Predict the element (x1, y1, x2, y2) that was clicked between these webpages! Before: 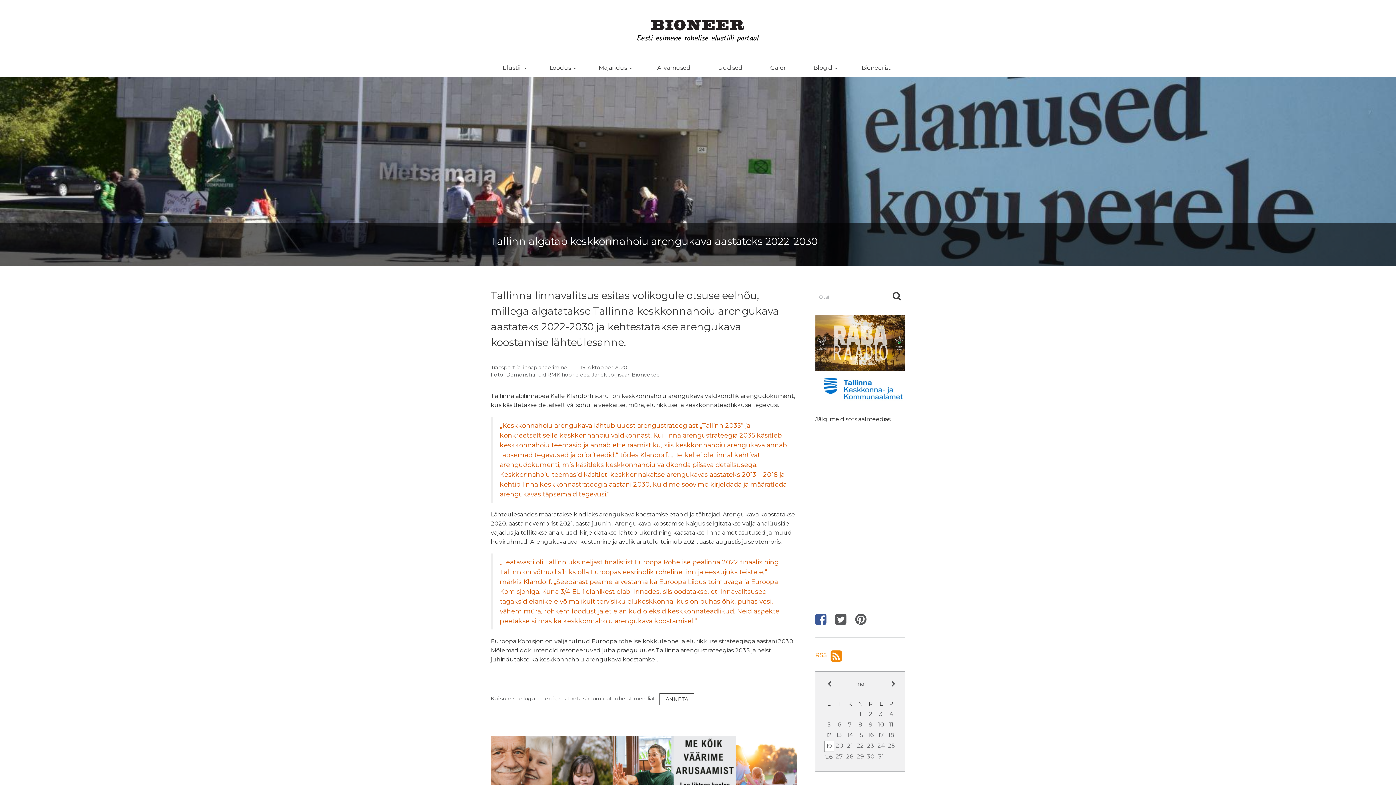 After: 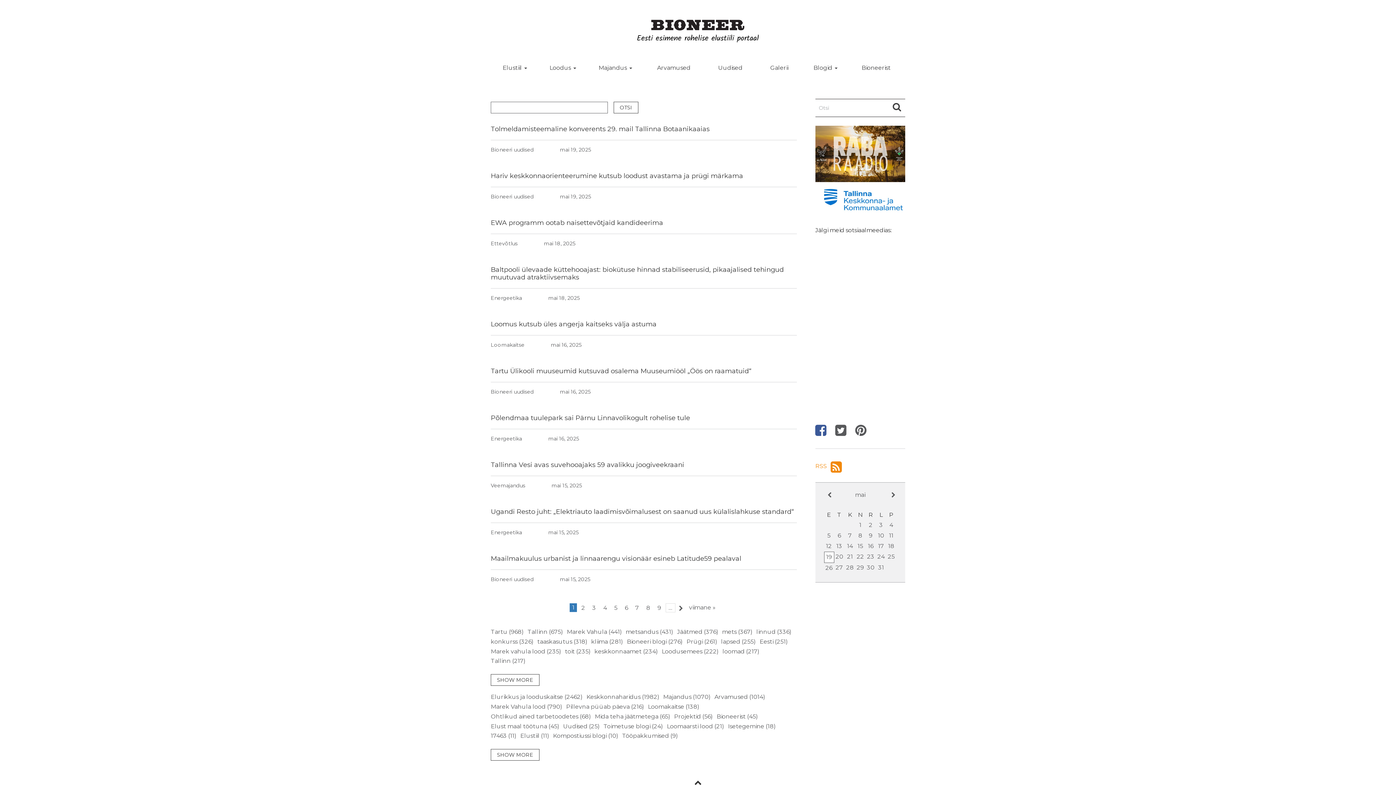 Action: bbox: (889, 288, 904, 305)